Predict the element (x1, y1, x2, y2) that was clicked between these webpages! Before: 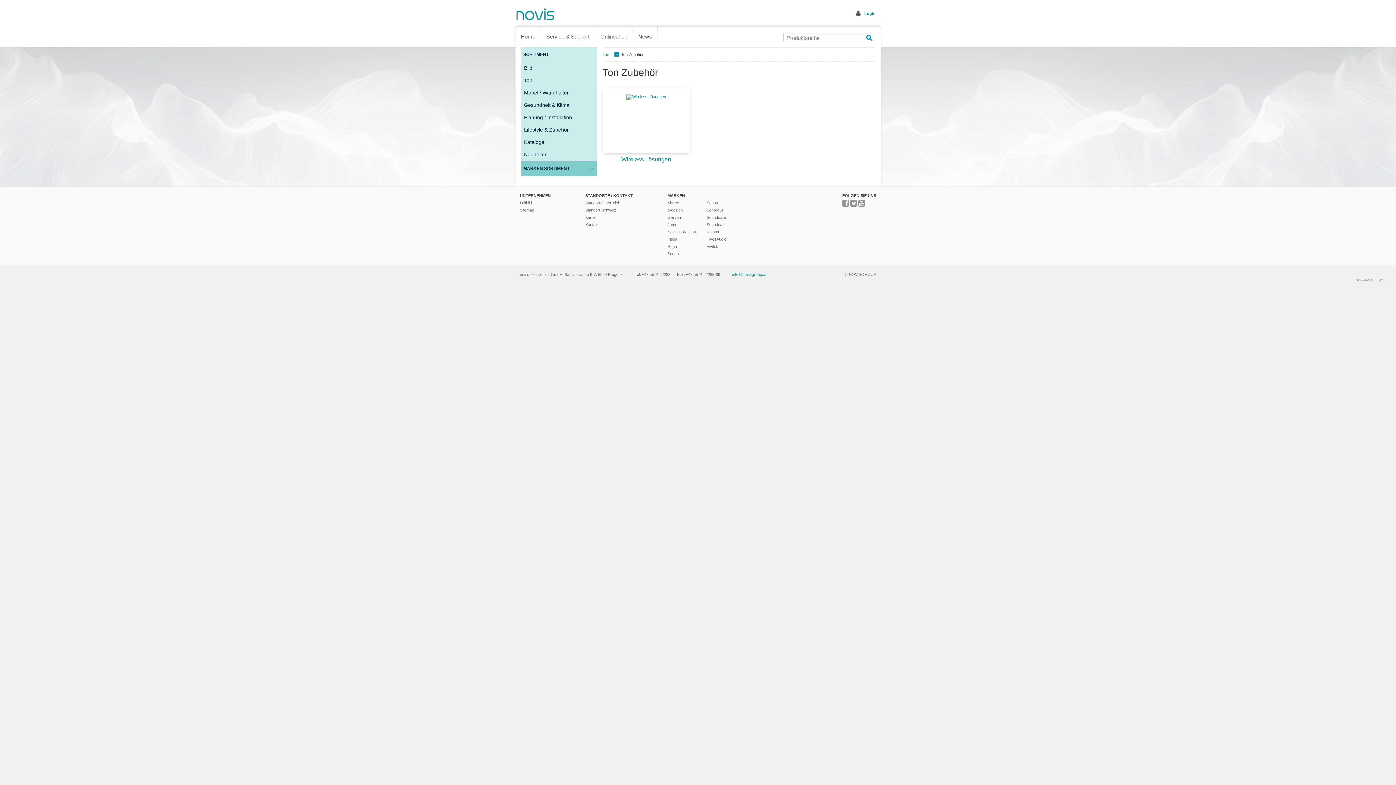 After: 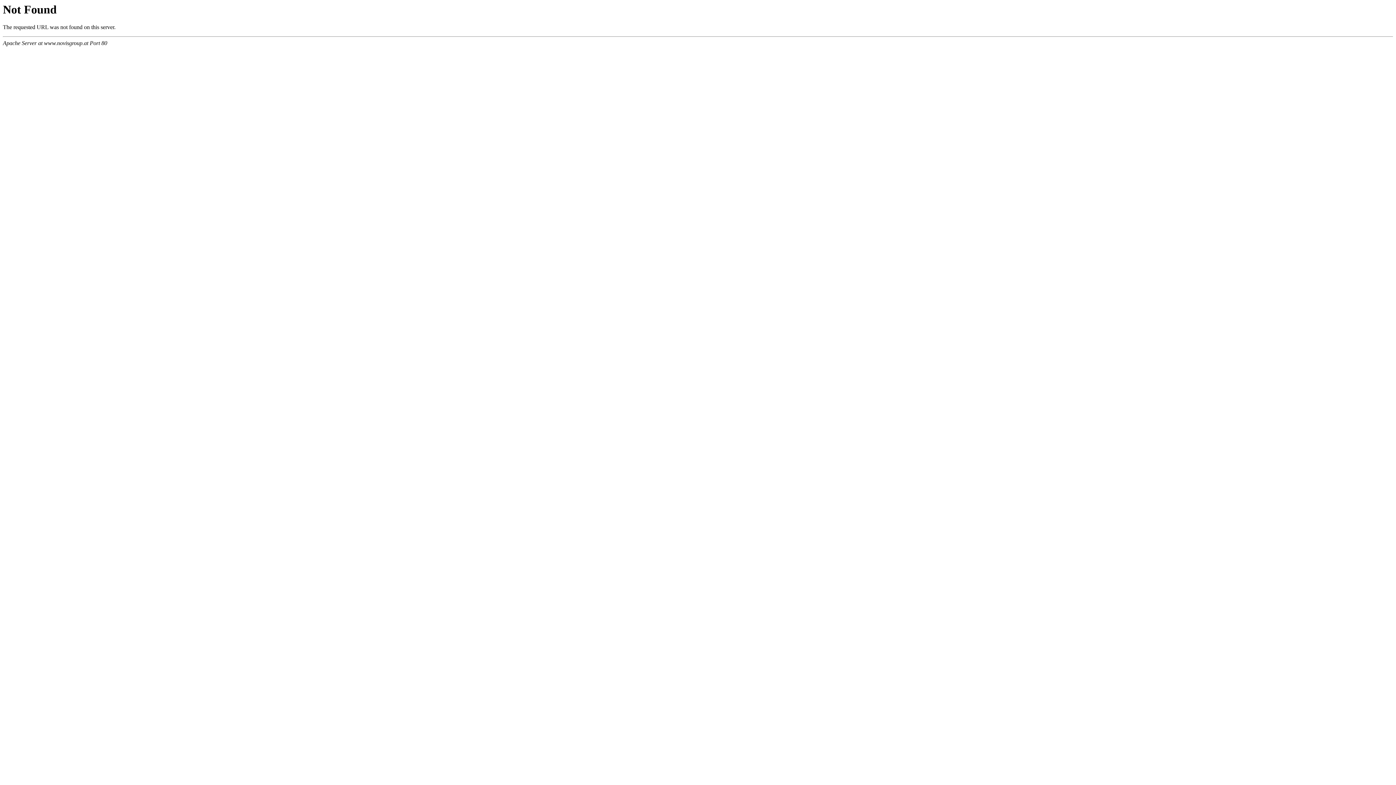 Action: label: Wireless Lösungen bbox: (602, 156, 690, 163)